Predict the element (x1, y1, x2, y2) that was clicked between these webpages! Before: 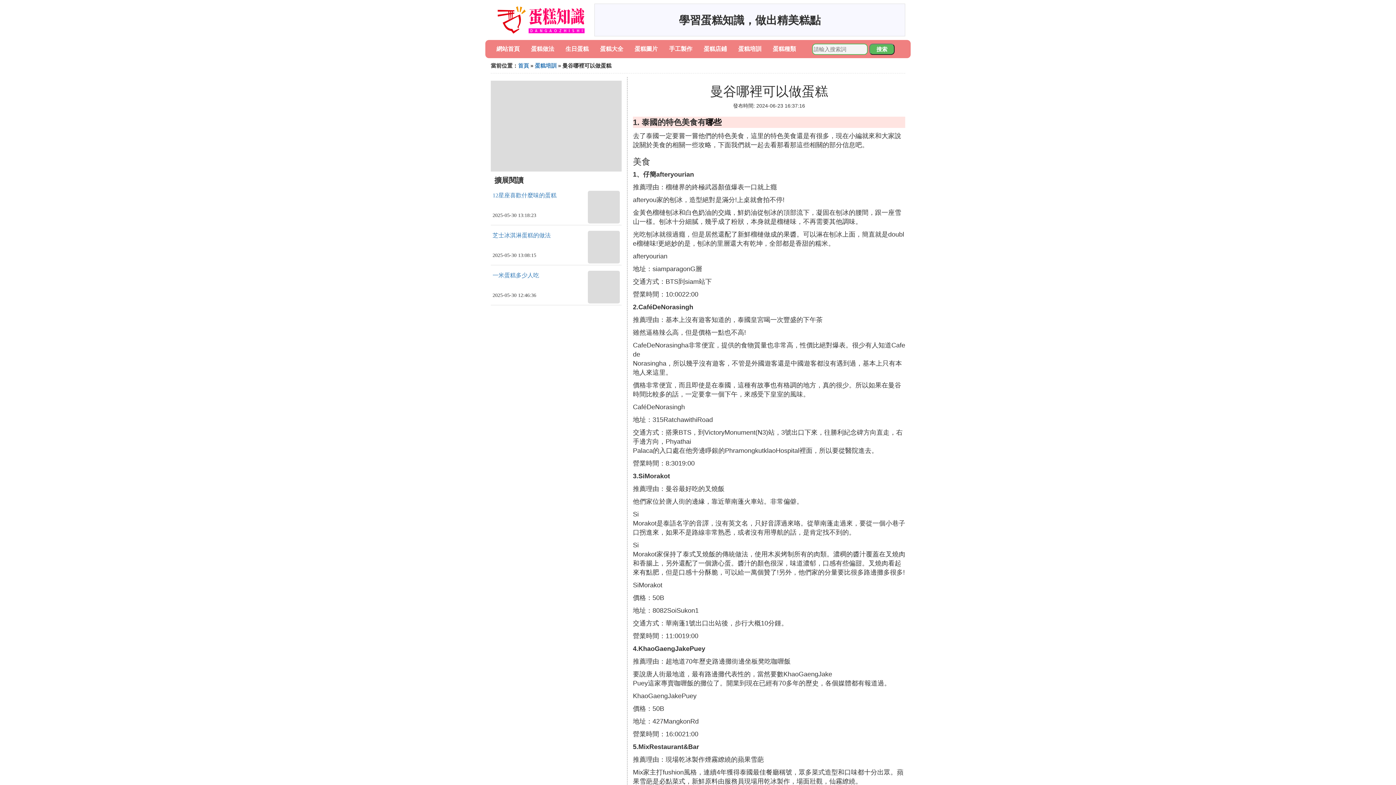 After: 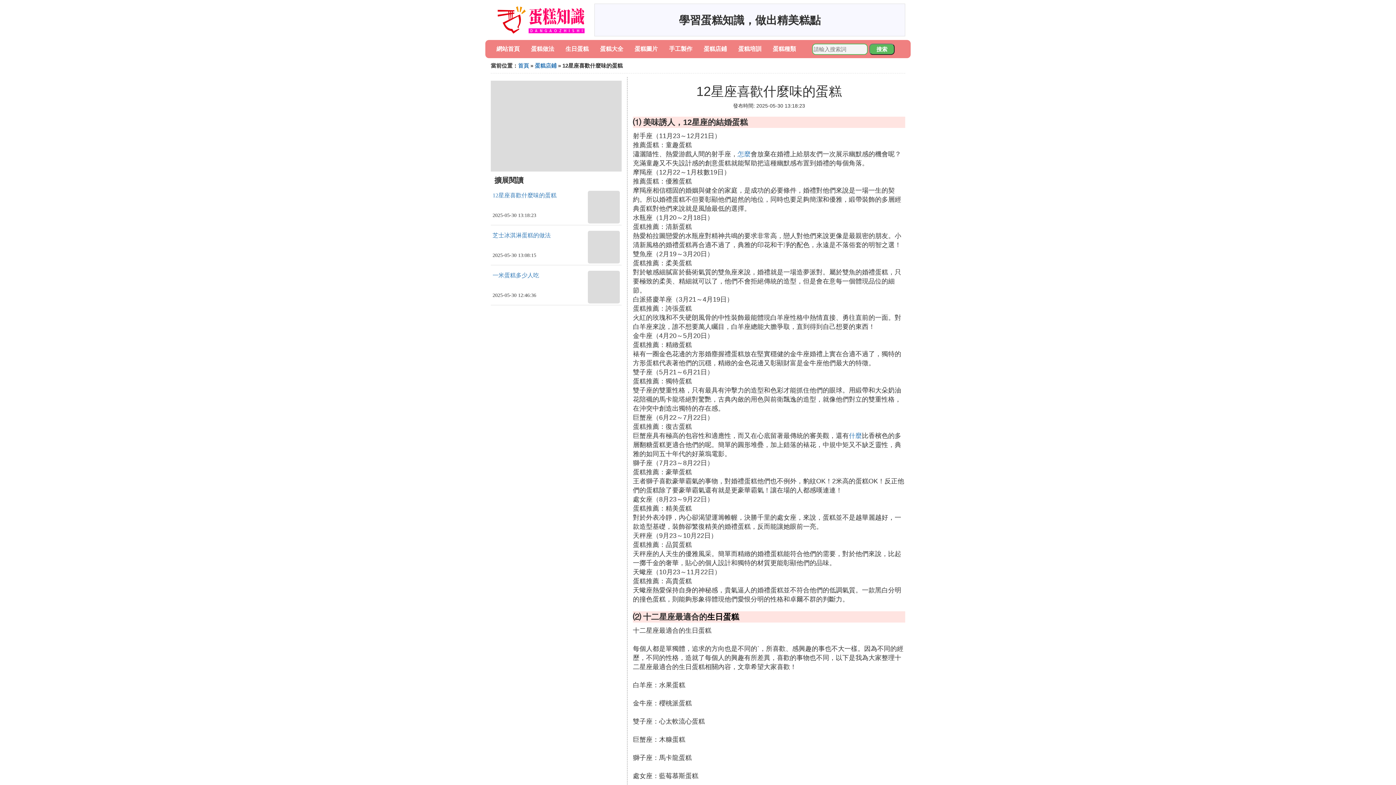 Action: bbox: (492, 192, 556, 198) label: 12星座喜歡什麼味的蛋糕